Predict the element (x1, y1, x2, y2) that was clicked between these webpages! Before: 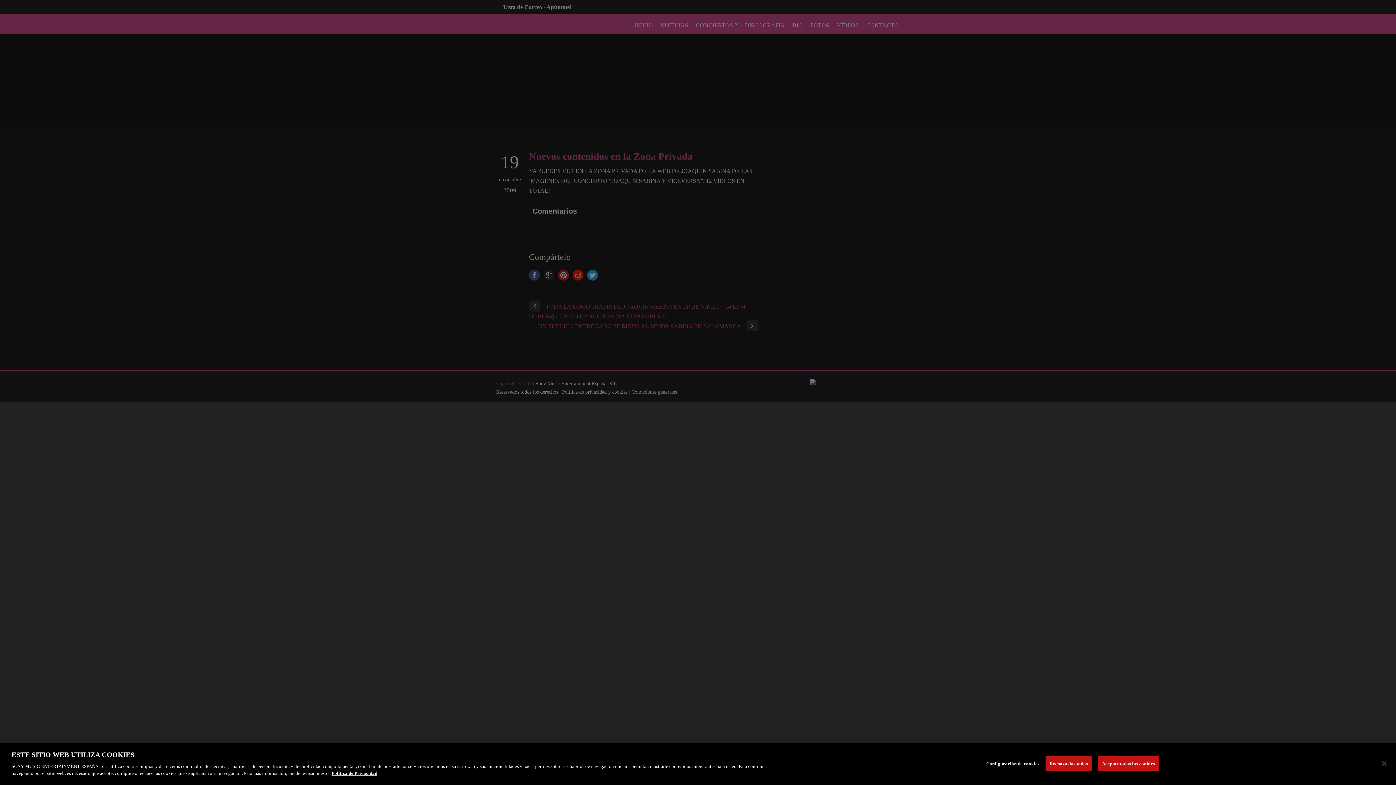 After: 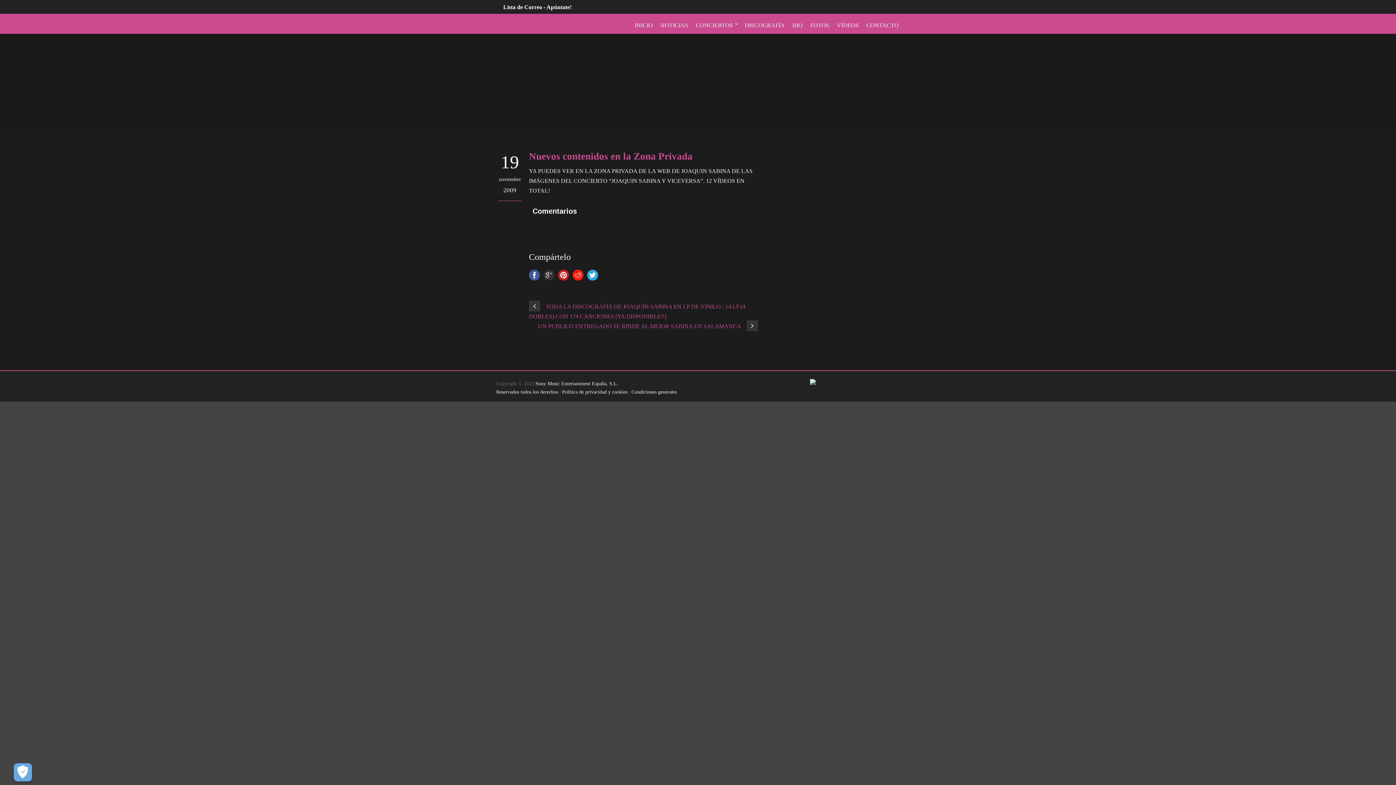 Action: label: Aceptar todas las cookies bbox: (1098, 756, 1159, 771)